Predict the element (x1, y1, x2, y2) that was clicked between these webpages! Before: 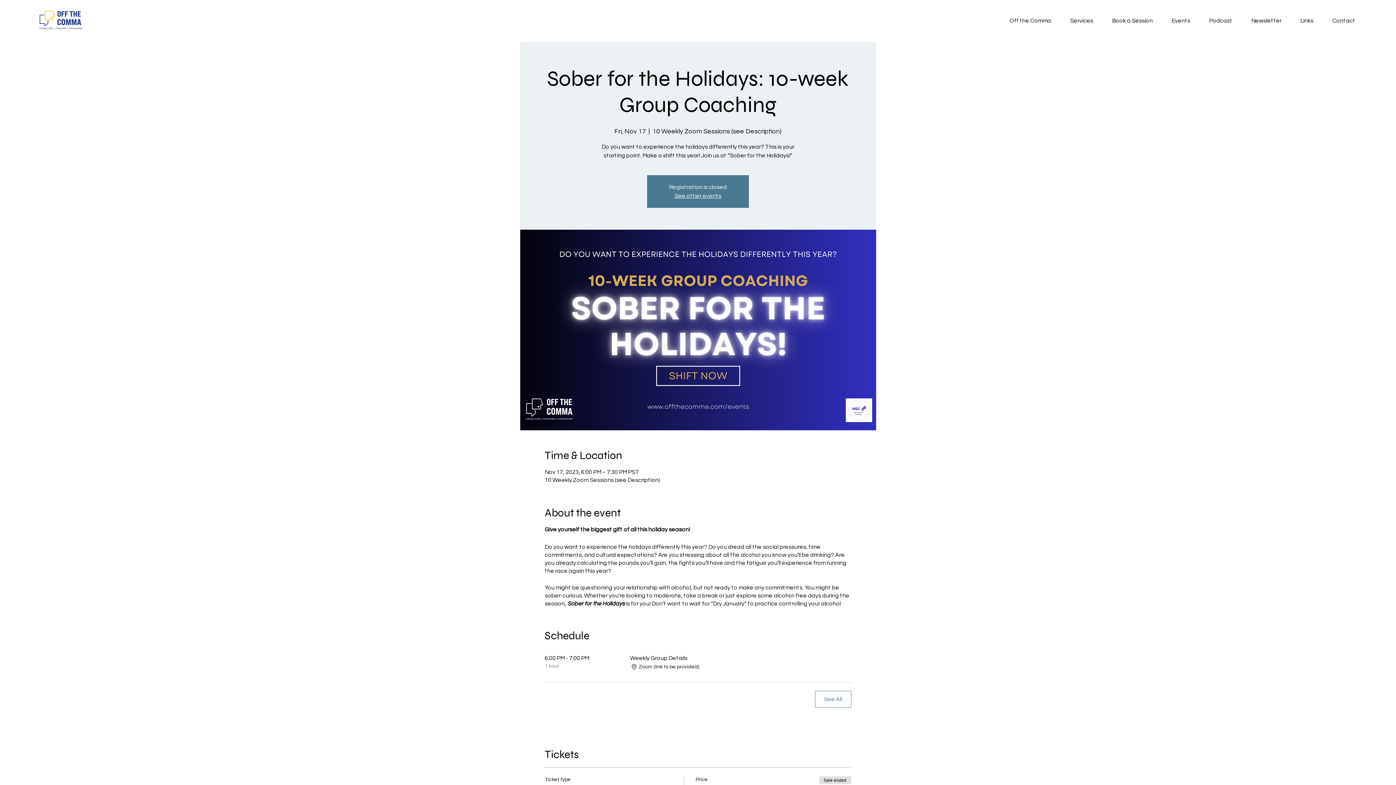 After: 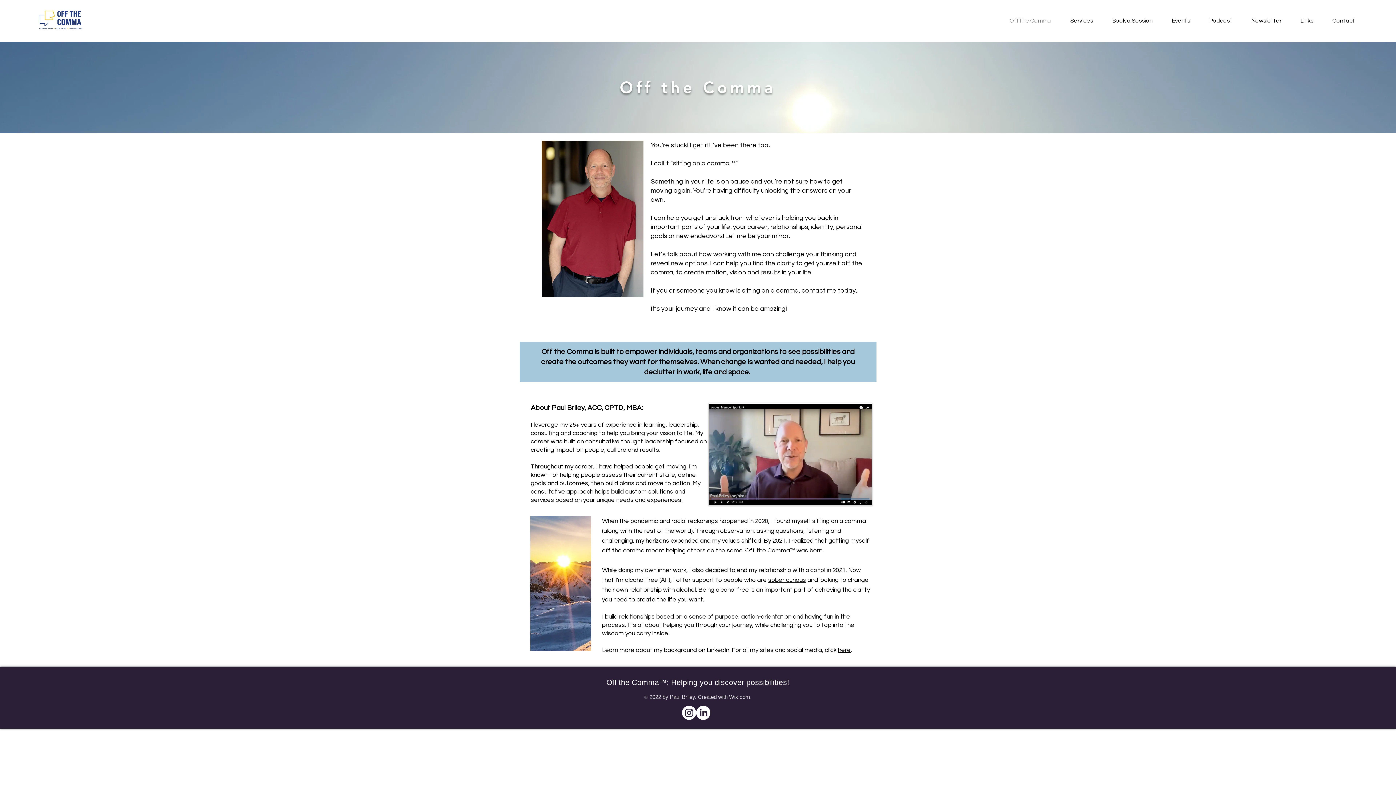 Action: bbox: (674, 193, 721, 198) label: See other events